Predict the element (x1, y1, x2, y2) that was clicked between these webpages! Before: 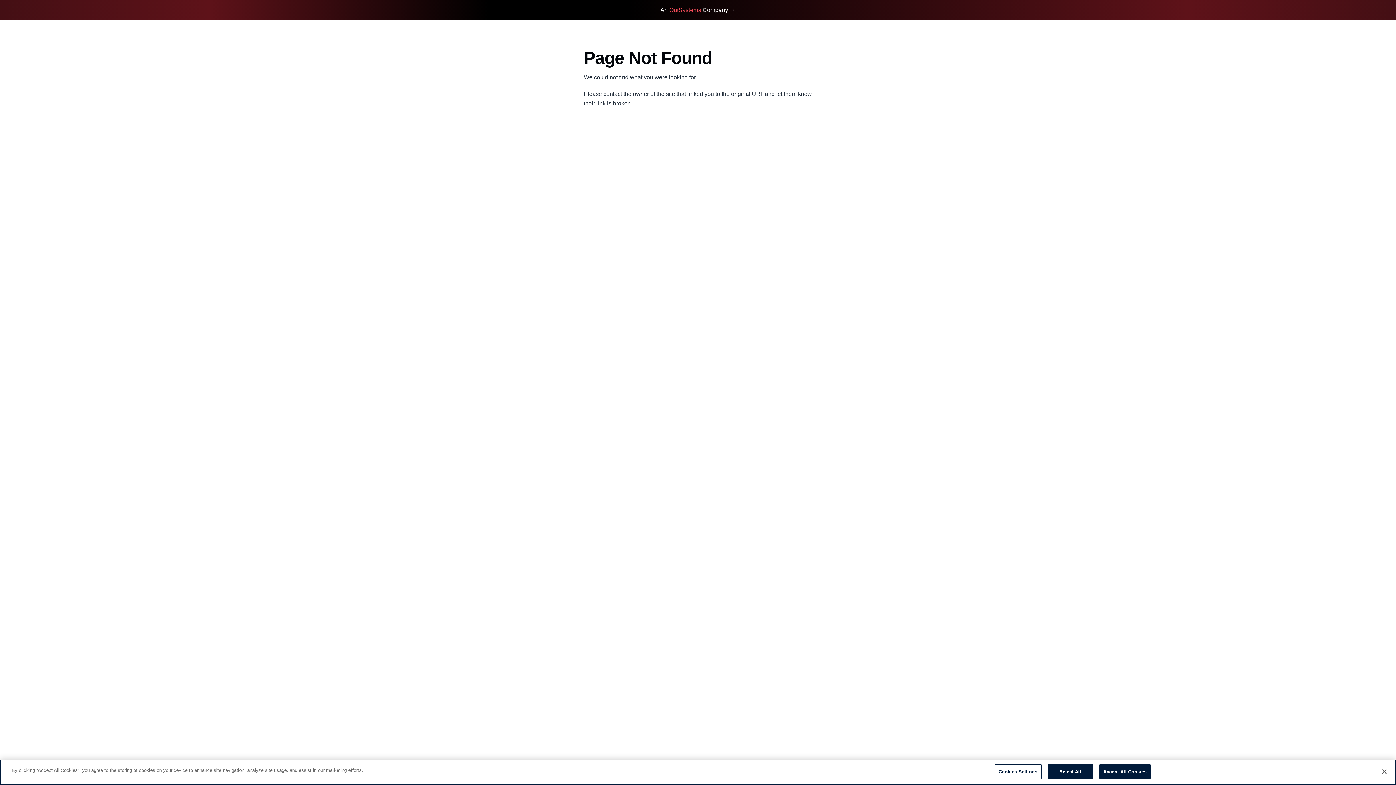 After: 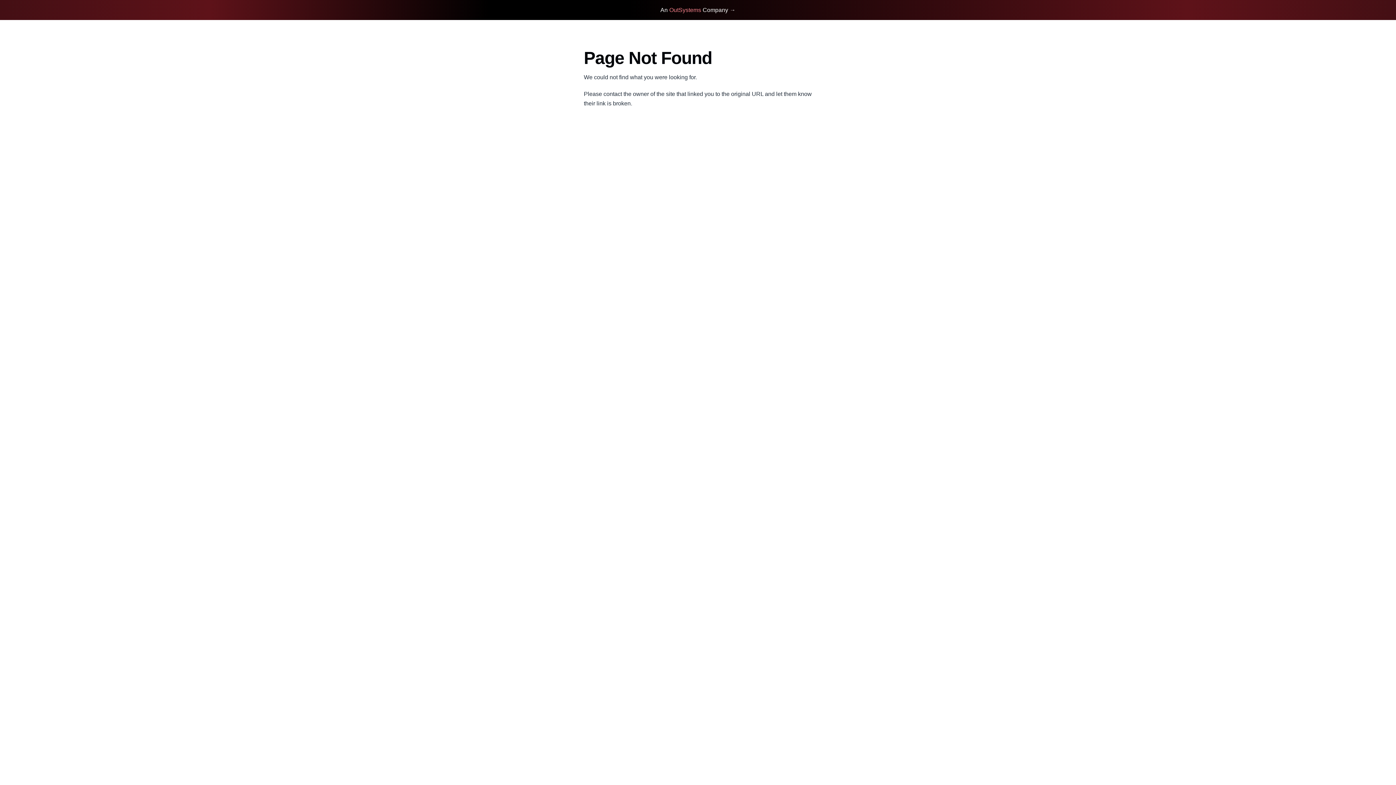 Action: bbox: (0, 0, 1396, 20) label: An OutSystems Company →